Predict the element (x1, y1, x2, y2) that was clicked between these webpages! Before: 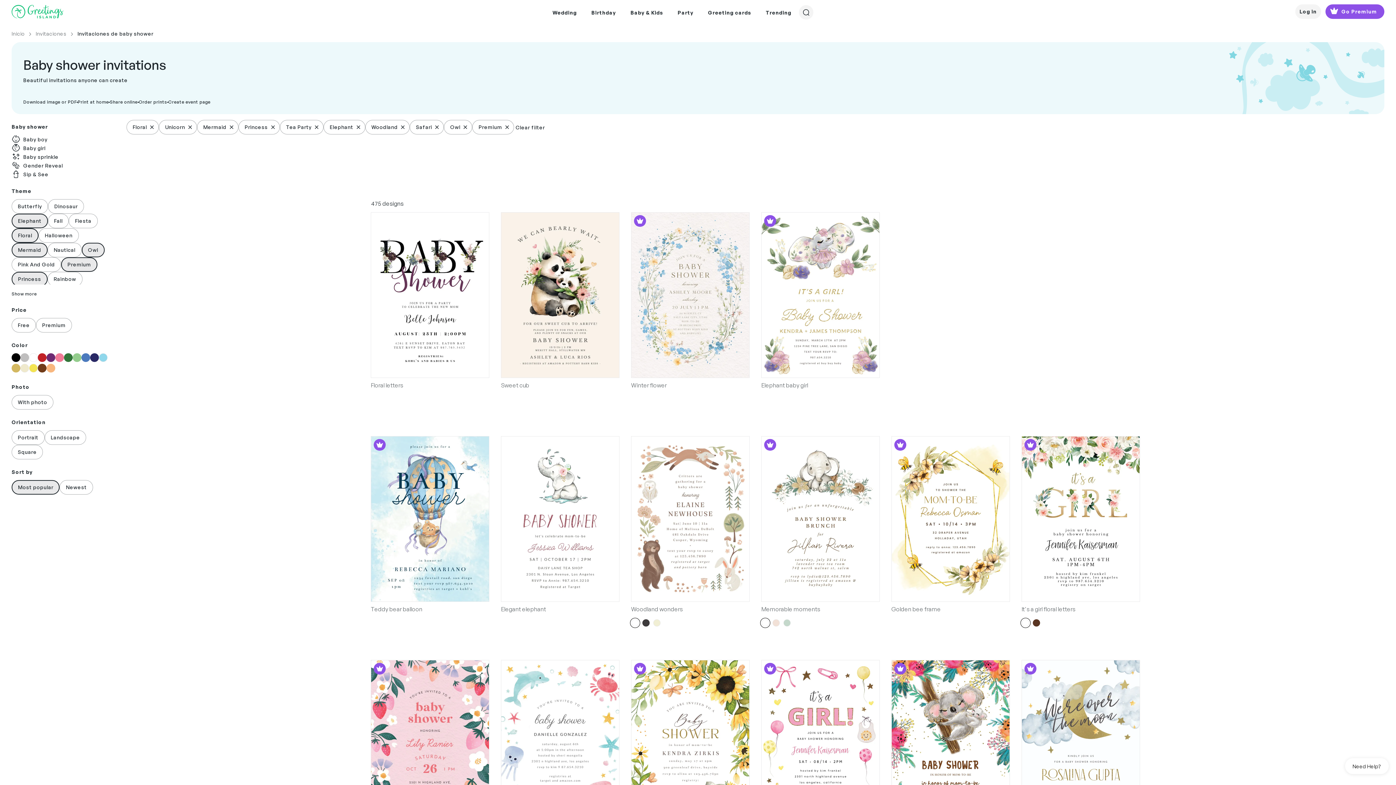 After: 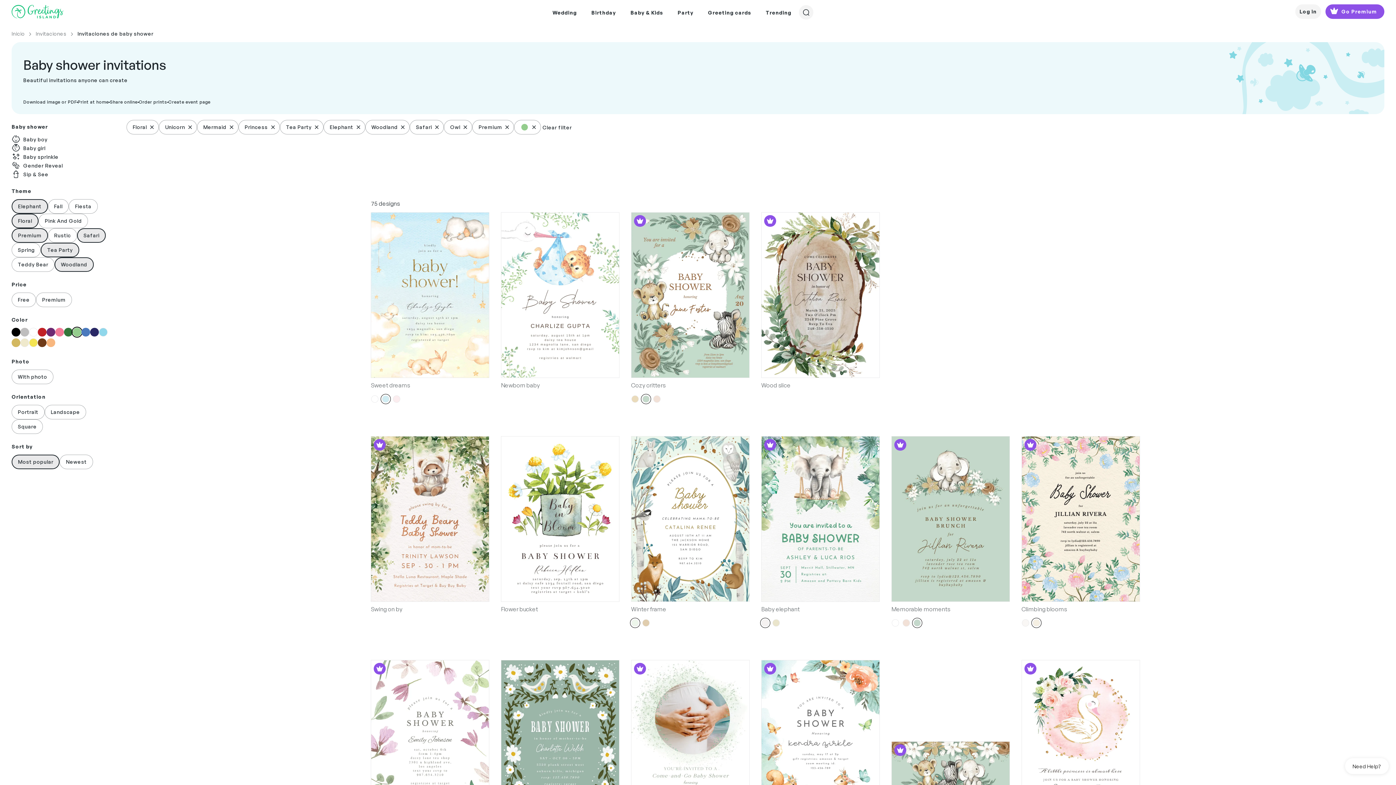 Action: bbox: (72, 353, 81, 362)